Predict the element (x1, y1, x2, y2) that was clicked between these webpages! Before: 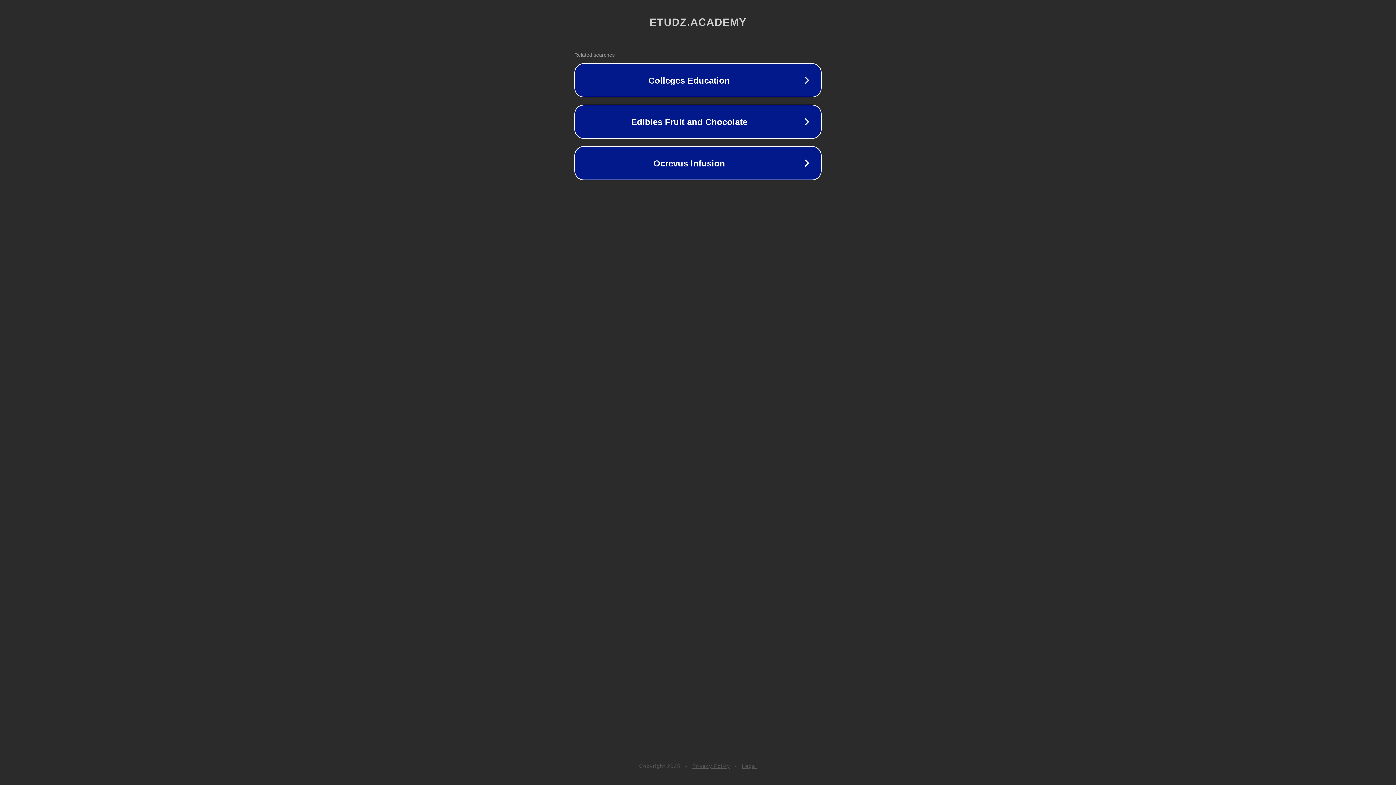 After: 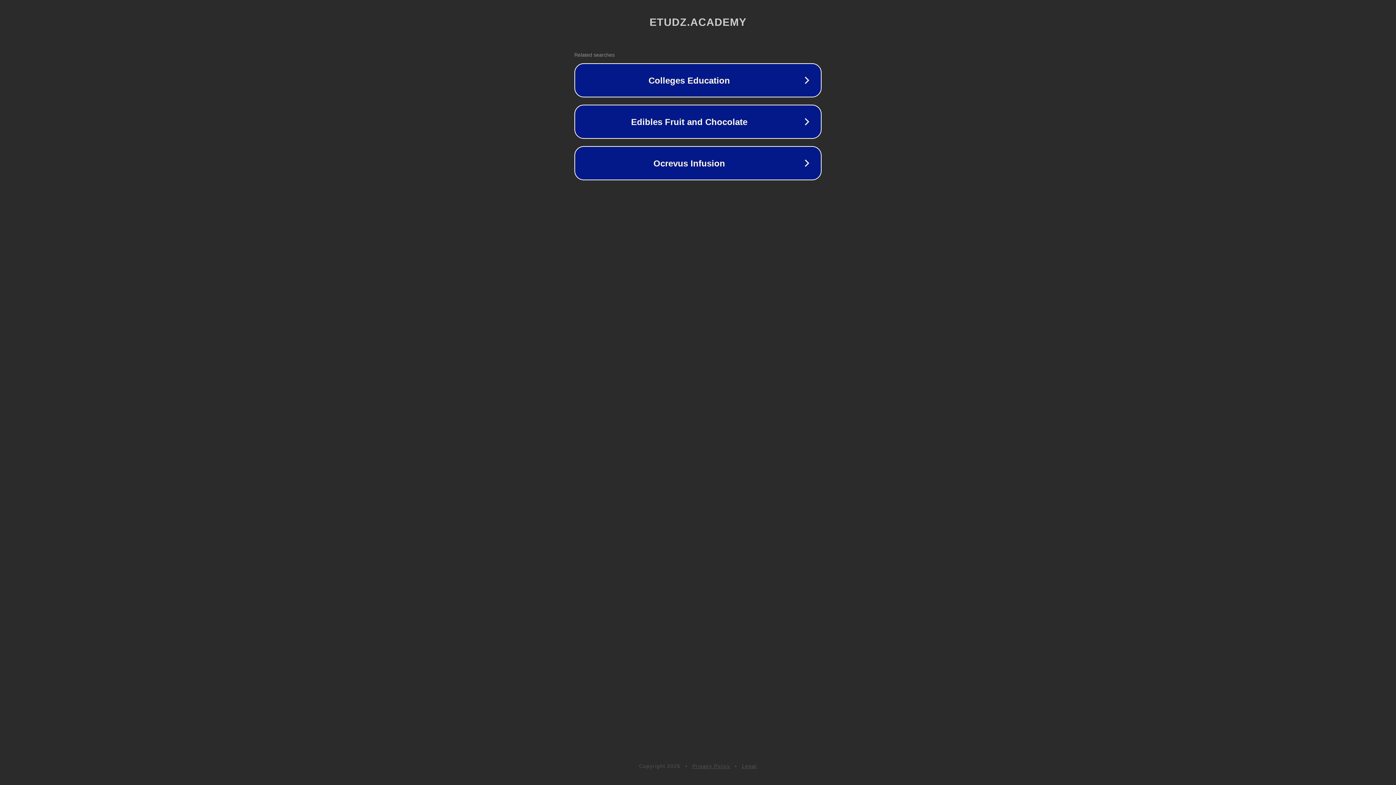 Action: label: Privacy Policy bbox: (692, 763, 730, 769)